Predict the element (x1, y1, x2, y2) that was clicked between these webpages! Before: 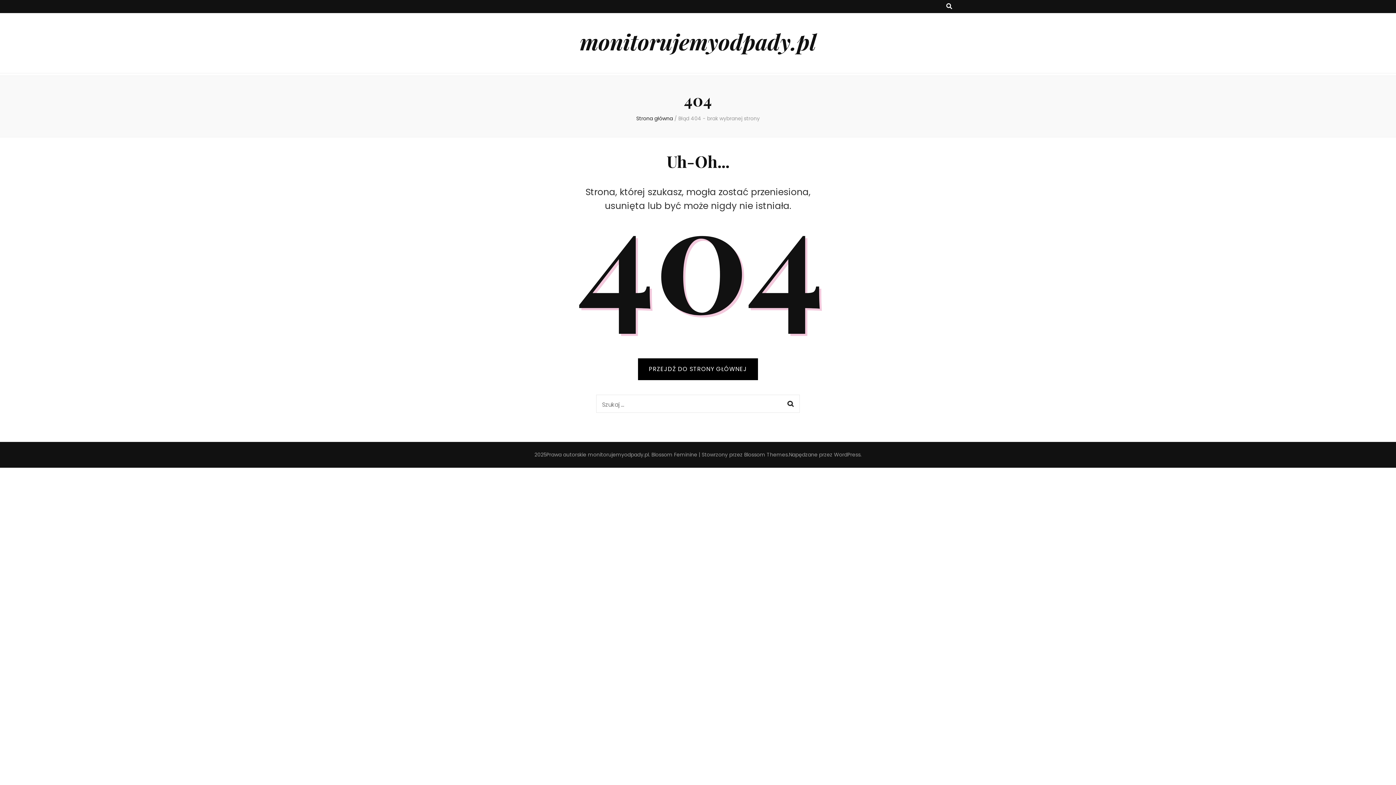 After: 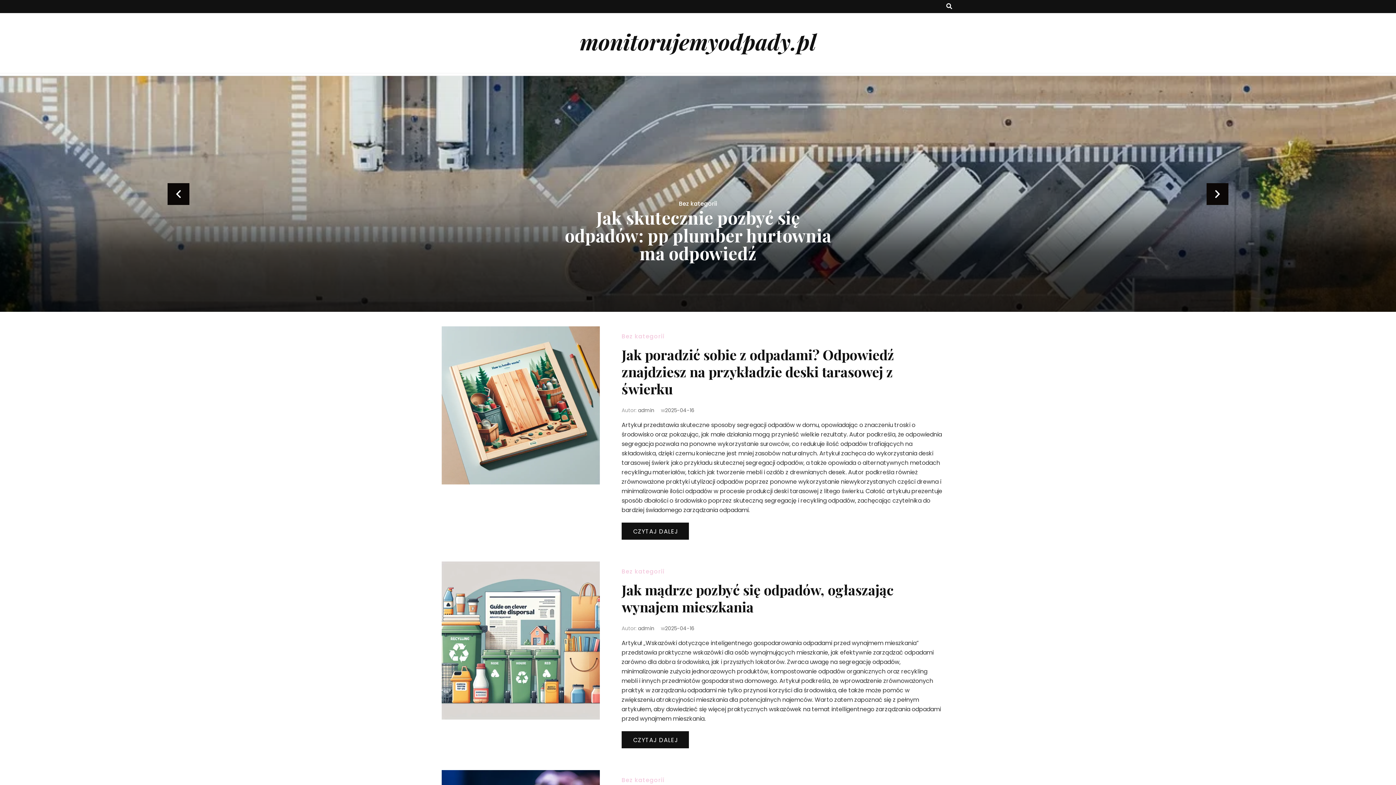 Action: label: PRZEJDŹ DO STRONY GŁÓWNEJ bbox: (638, 358, 758, 380)